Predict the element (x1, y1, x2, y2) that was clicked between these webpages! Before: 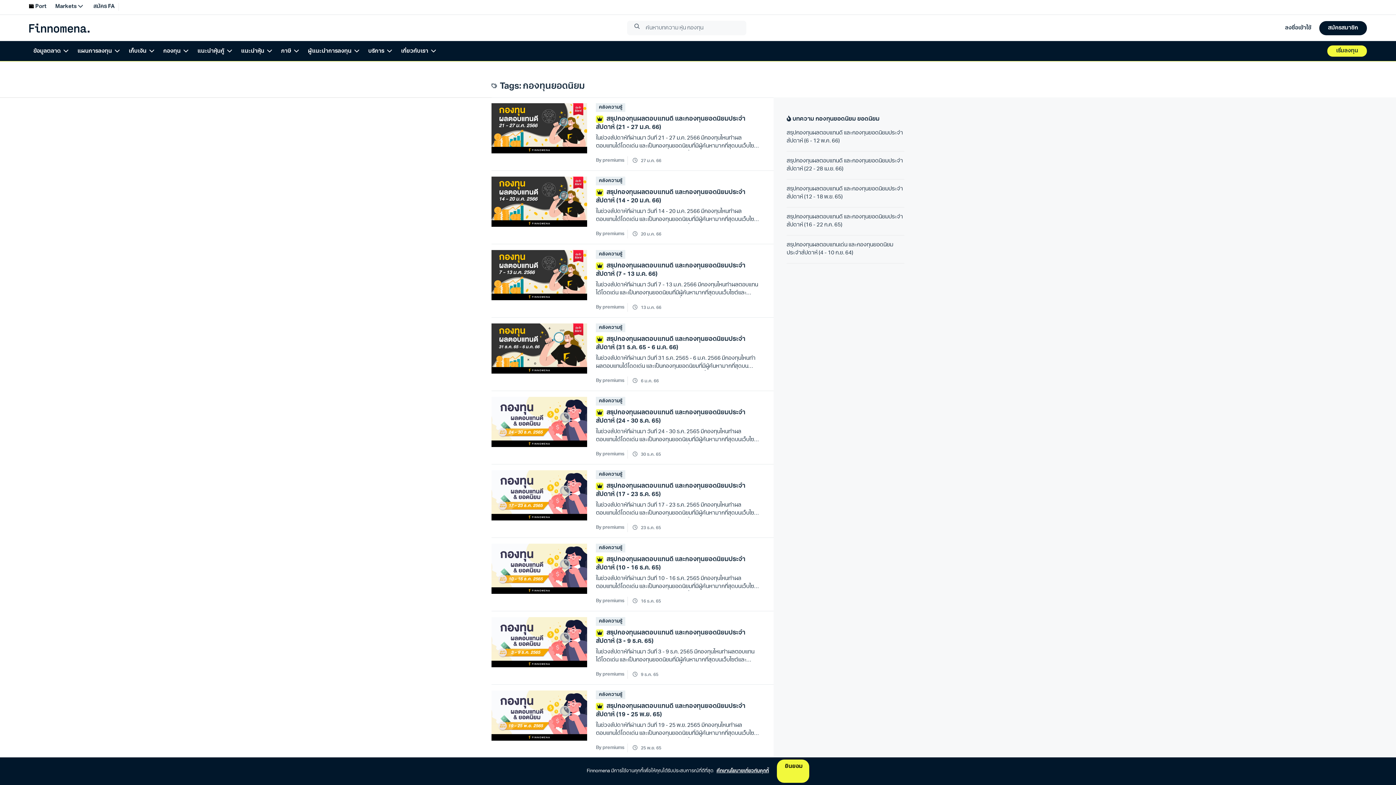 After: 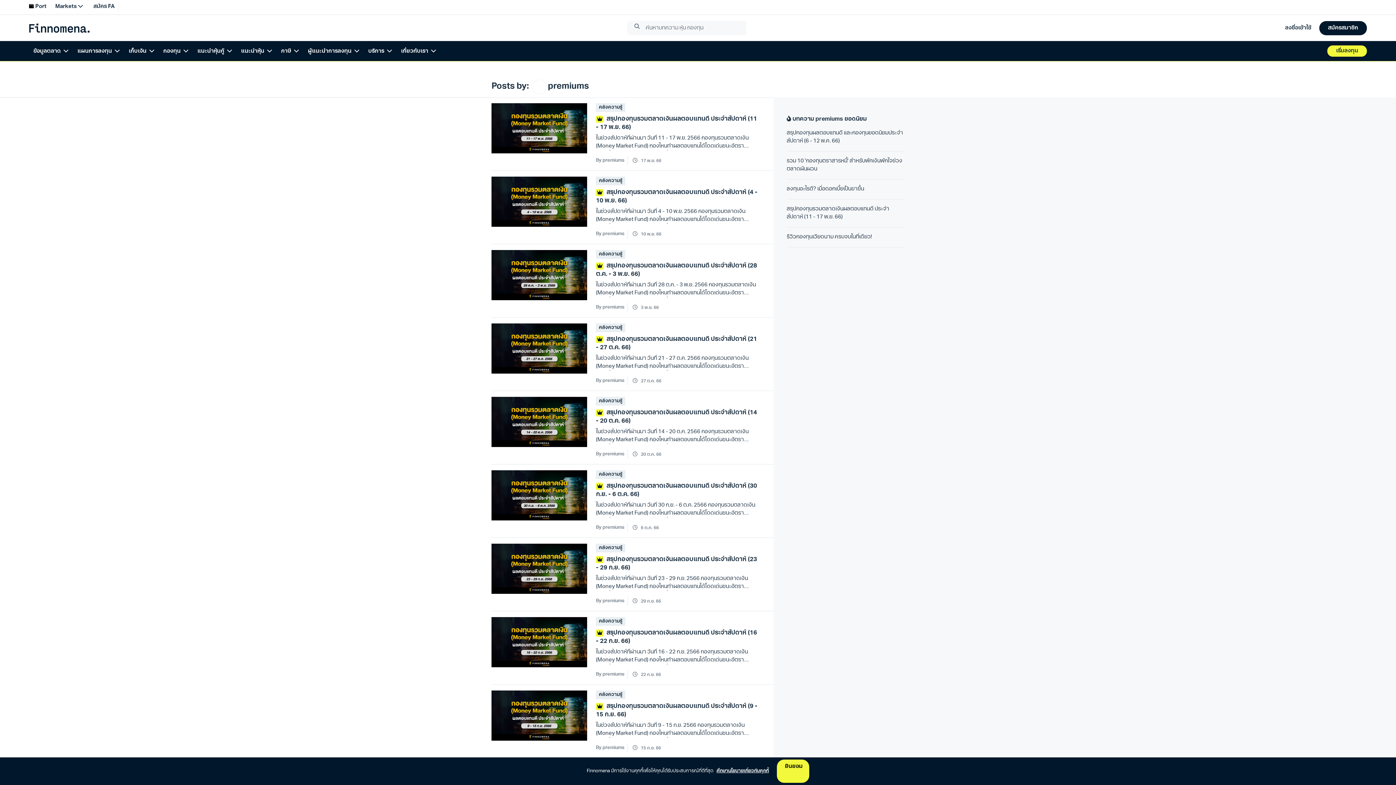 Action: label: By premiums bbox: (596, 451, 624, 457)